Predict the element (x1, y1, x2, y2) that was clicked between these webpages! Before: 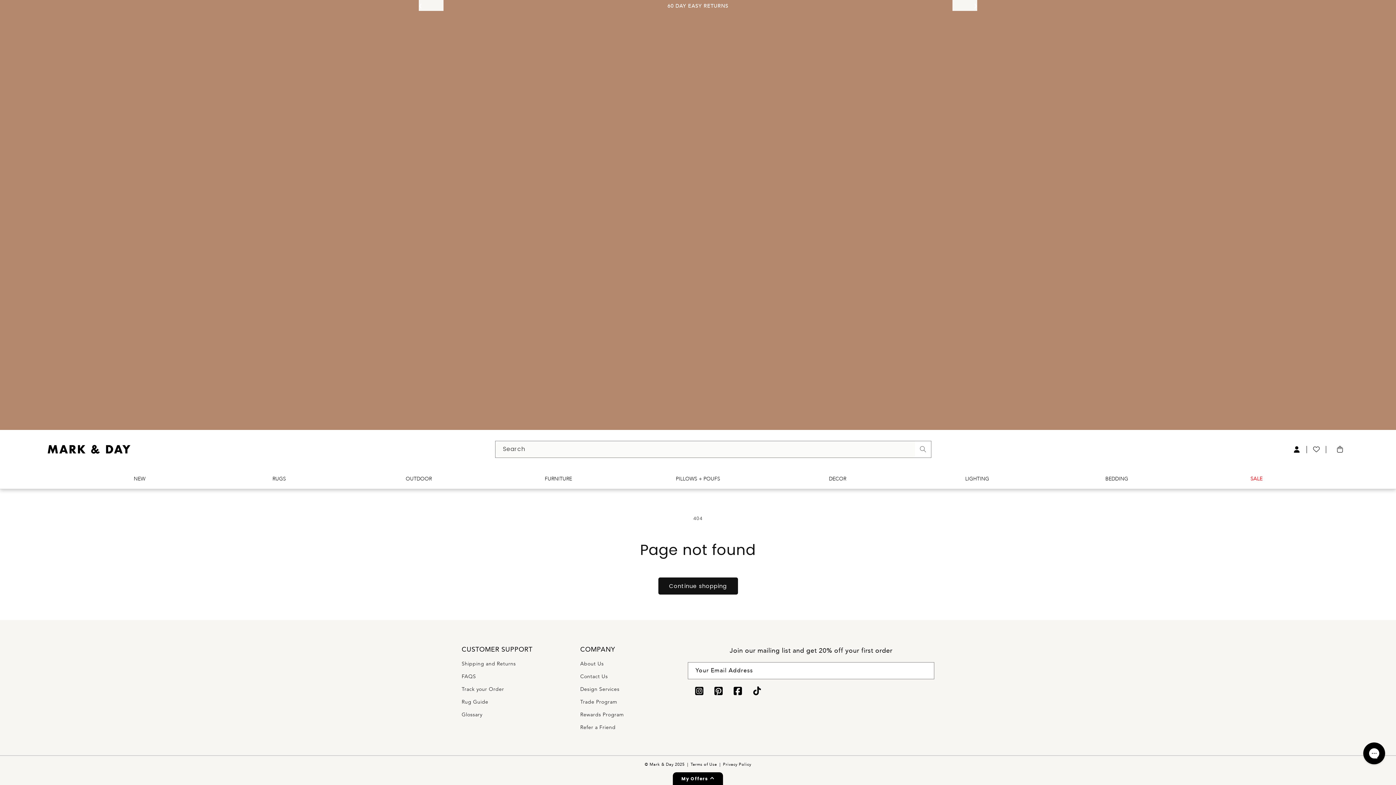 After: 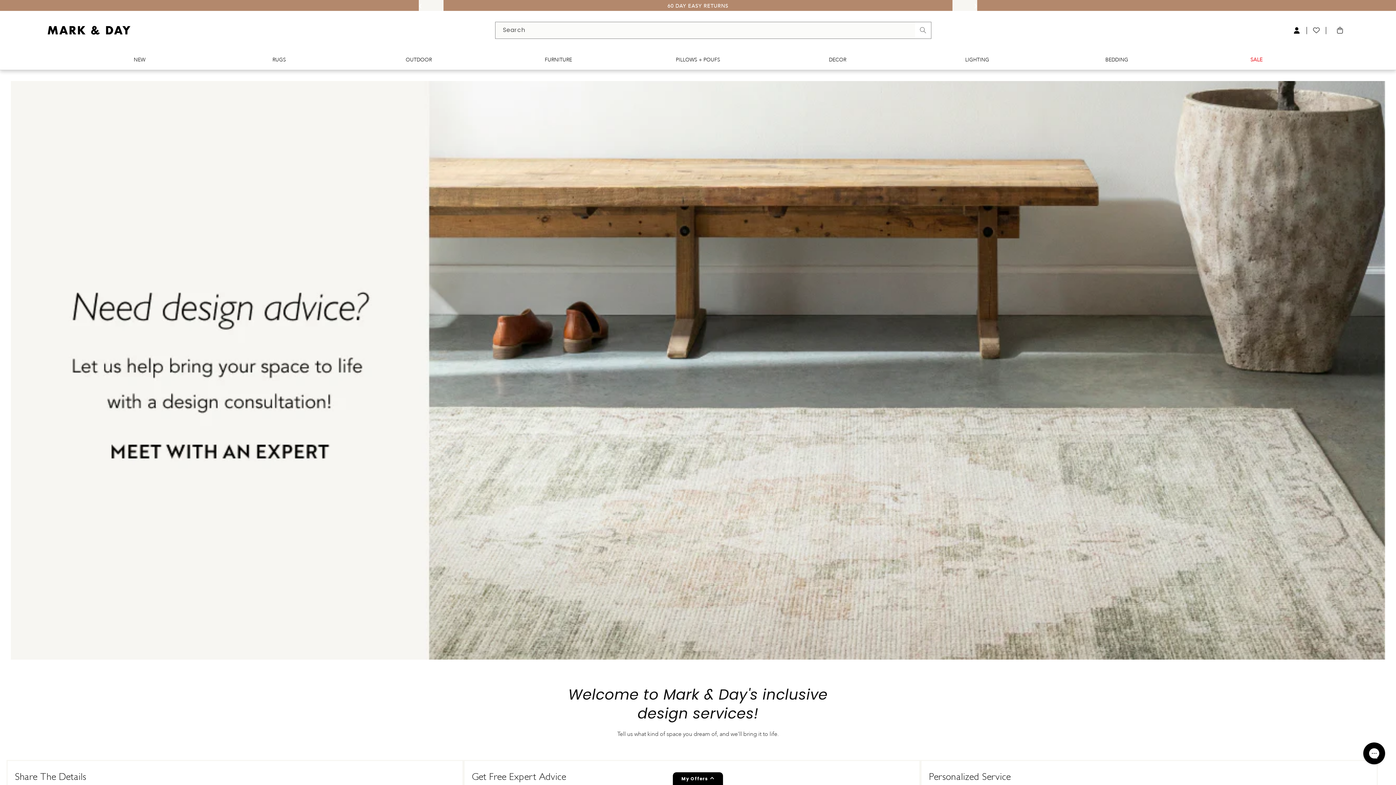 Action: bbox: (580, 683, 619, 696) label: Design Services